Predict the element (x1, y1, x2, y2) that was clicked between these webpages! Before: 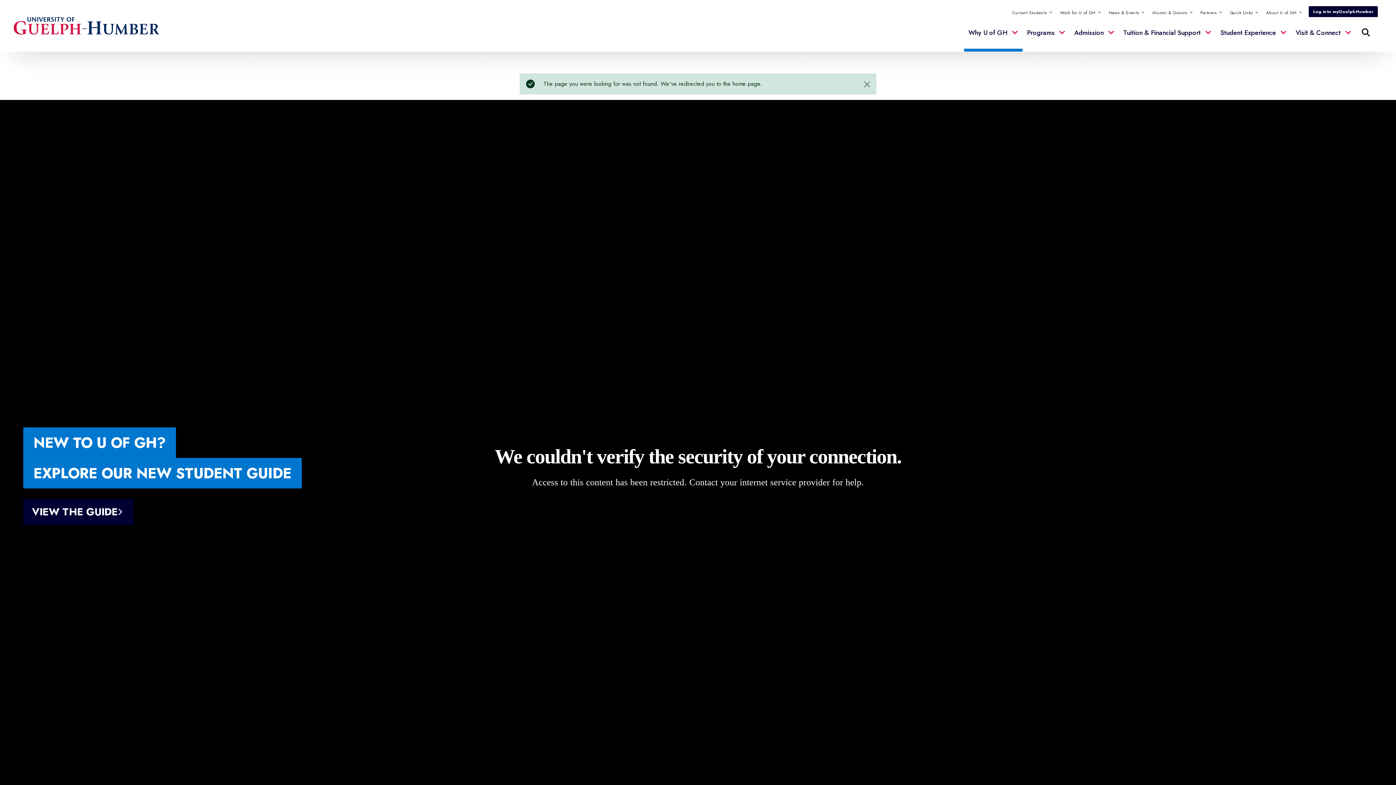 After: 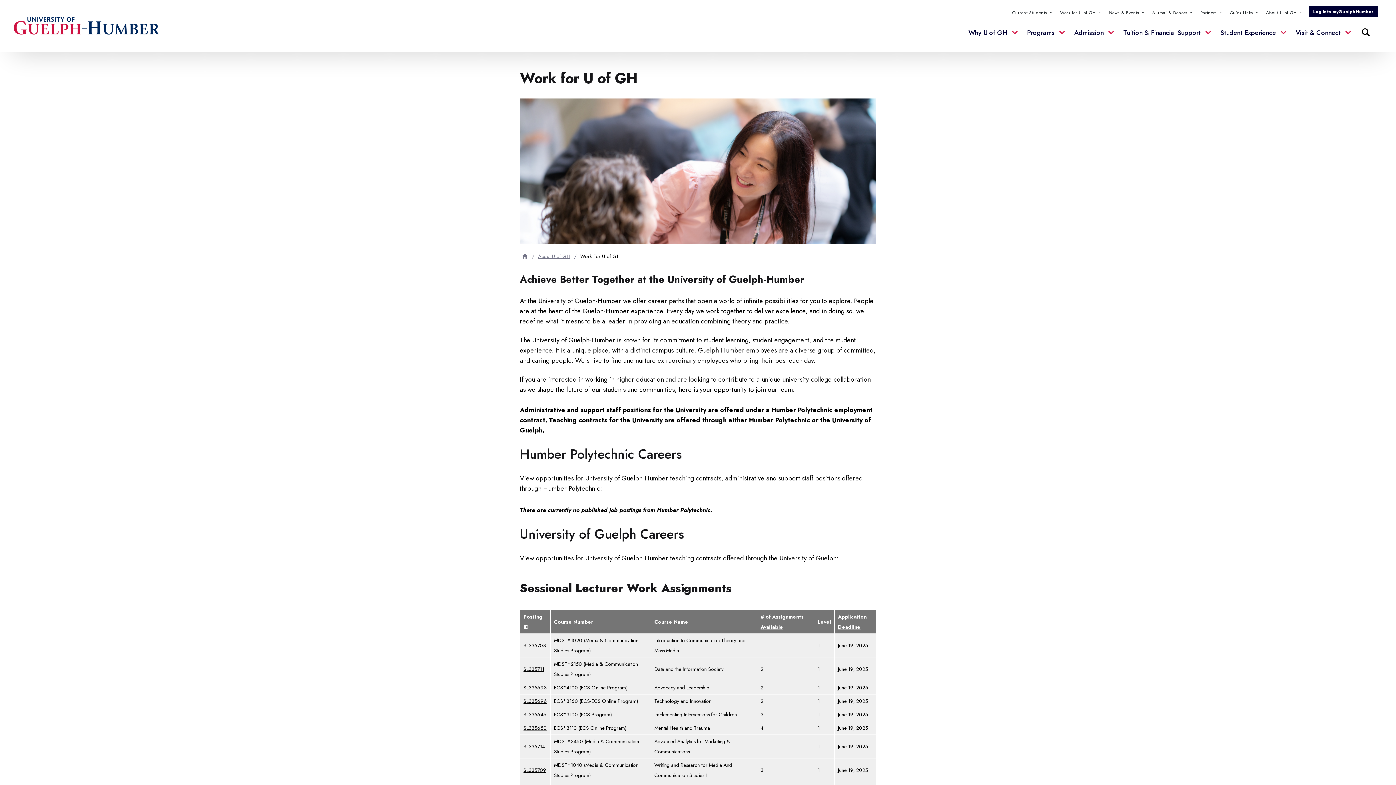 Action: label: Work for U of GH  bbox: (1060, 9, 1102, 16)